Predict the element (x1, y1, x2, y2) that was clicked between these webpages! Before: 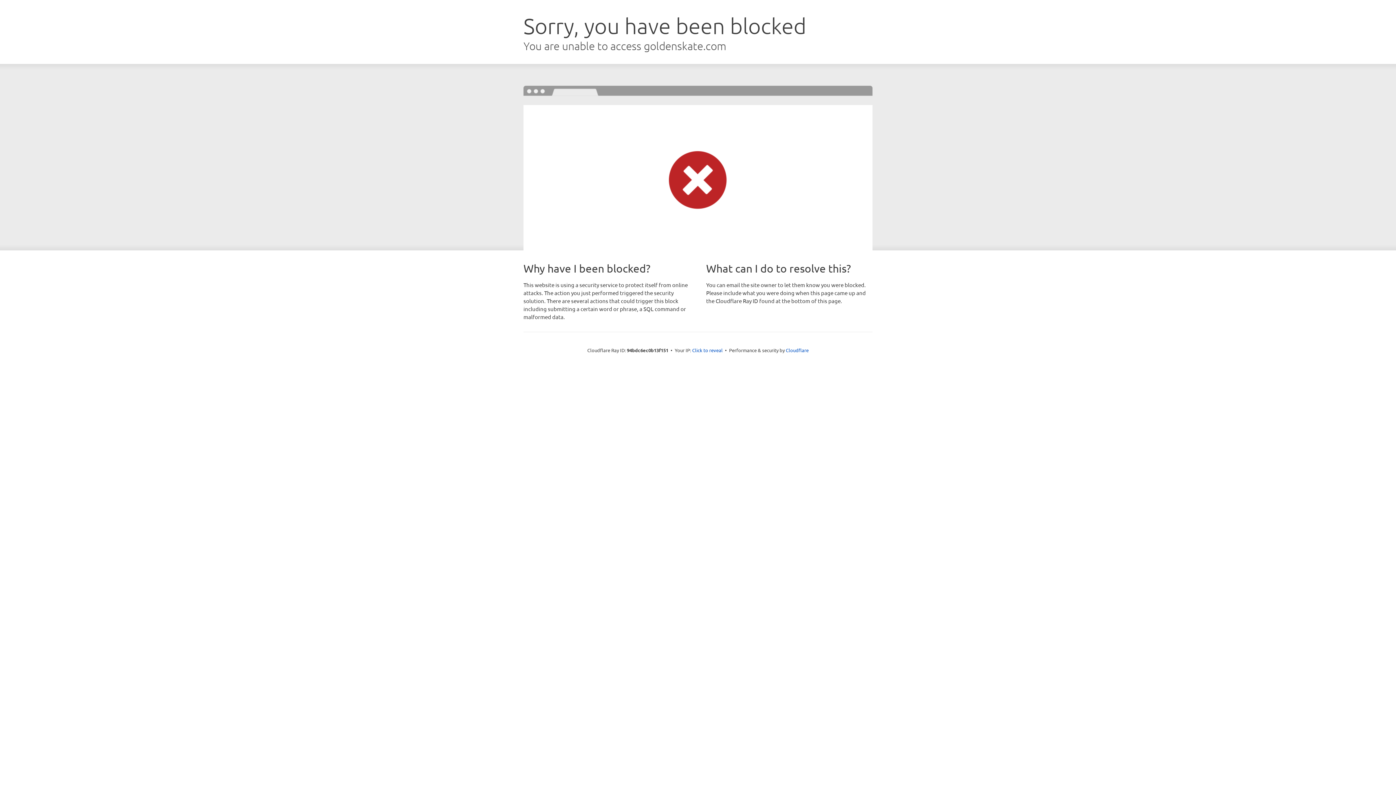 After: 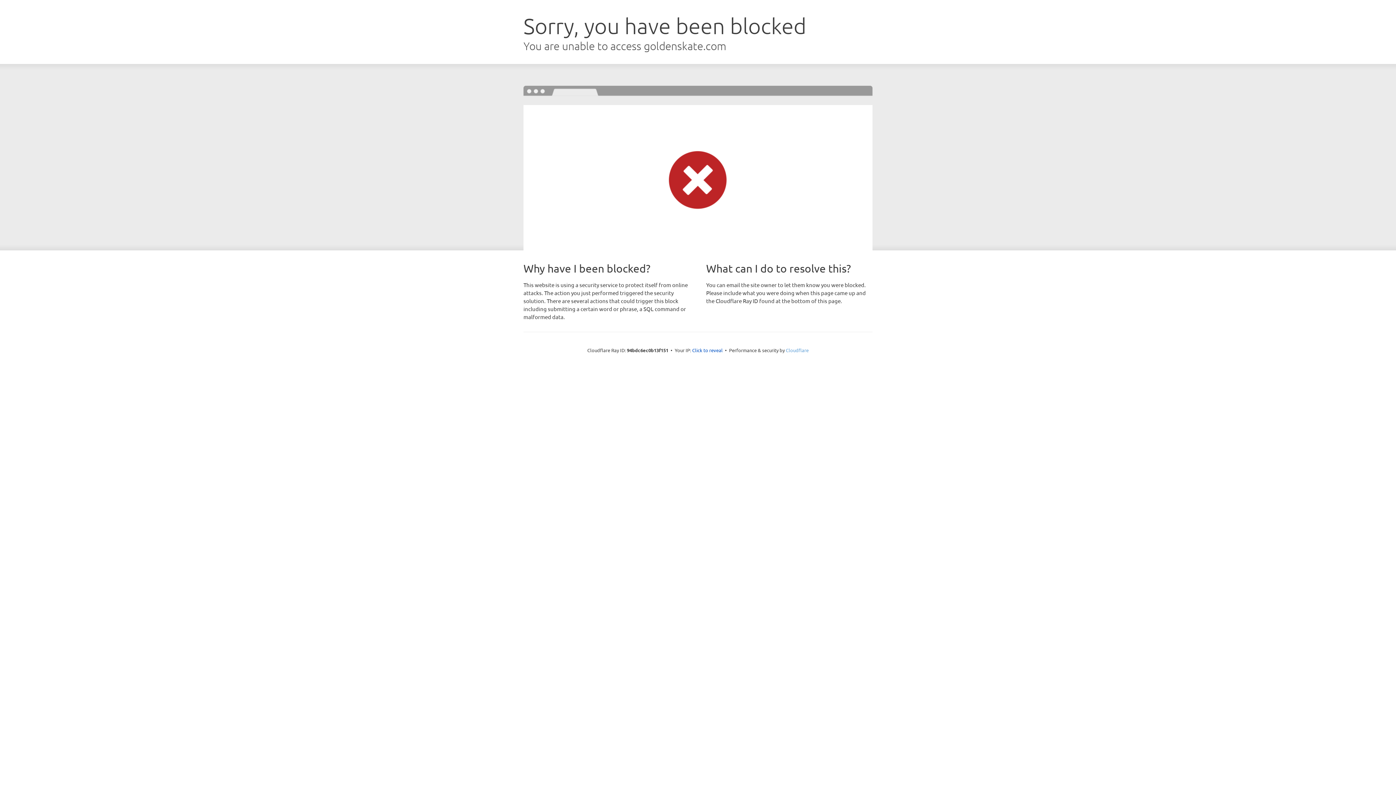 Action: bbox: (786, 347, 808, 353) label: Cloudflare